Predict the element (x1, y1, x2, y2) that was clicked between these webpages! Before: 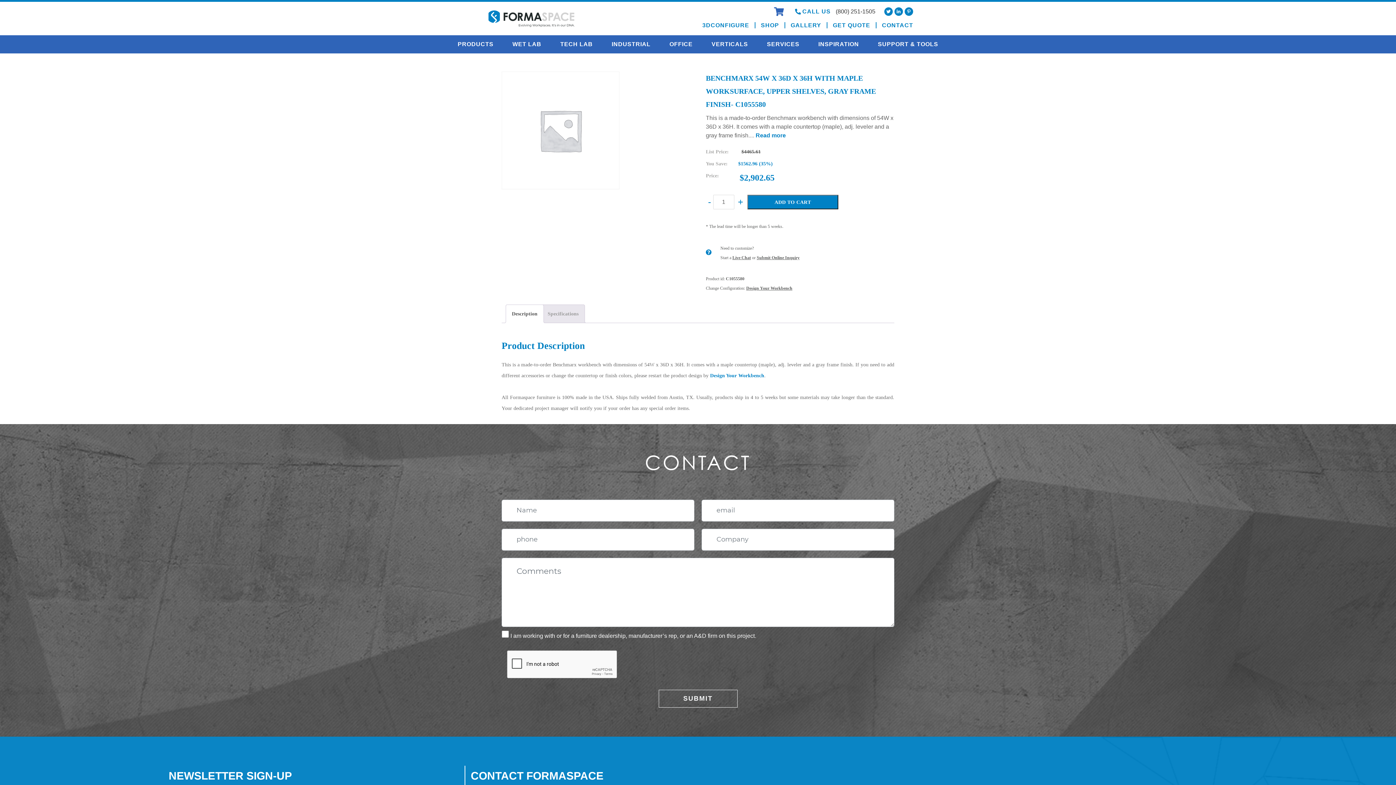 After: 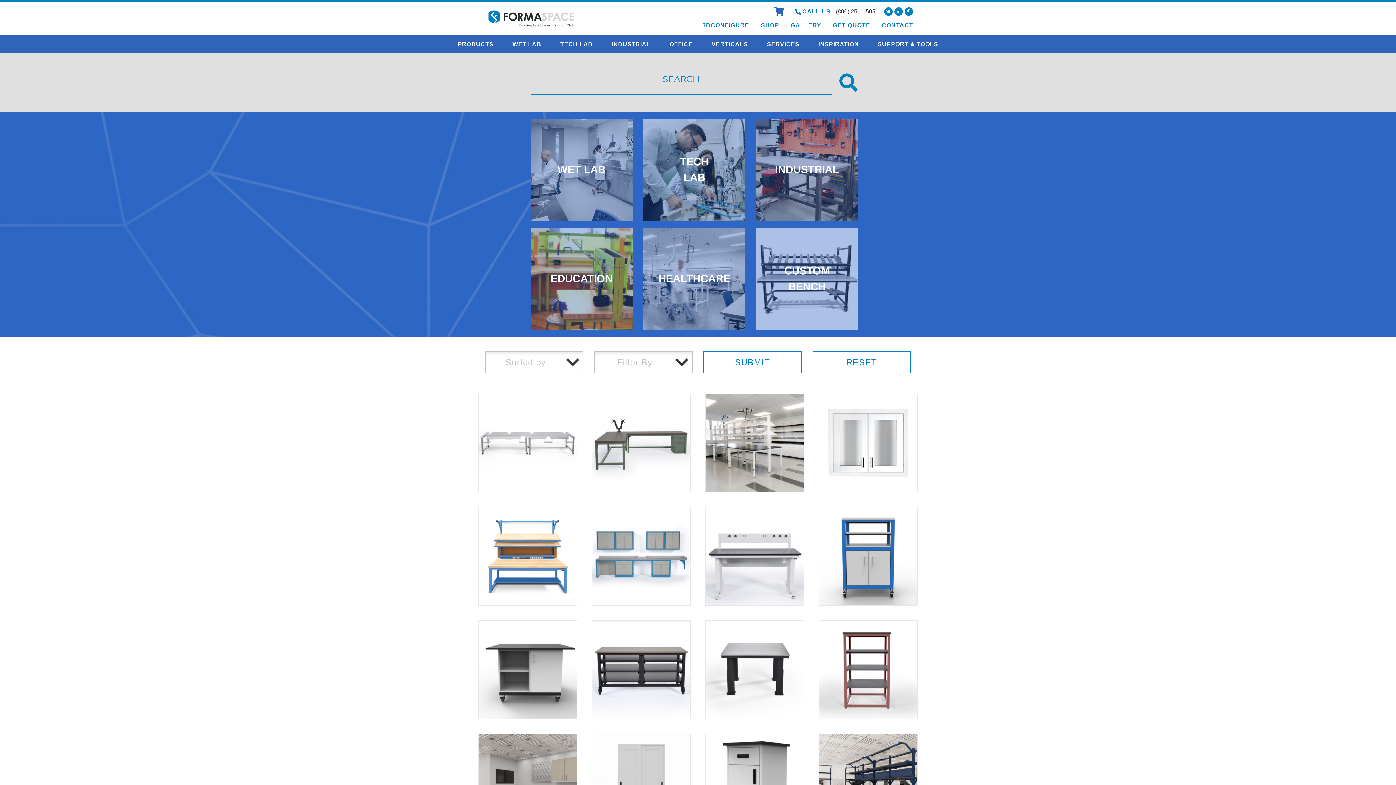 Action: bbox: (785, 22, 827, 28) label: GALLERY